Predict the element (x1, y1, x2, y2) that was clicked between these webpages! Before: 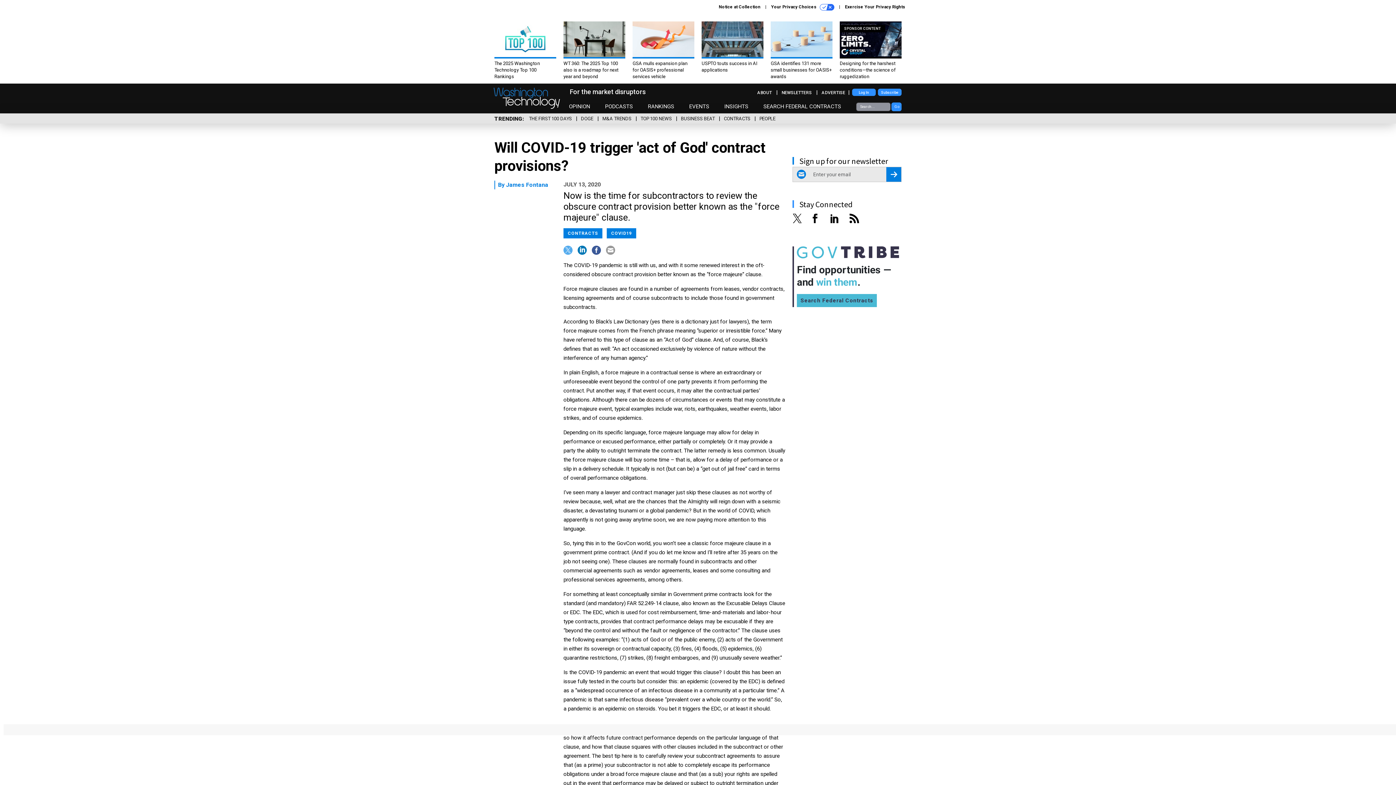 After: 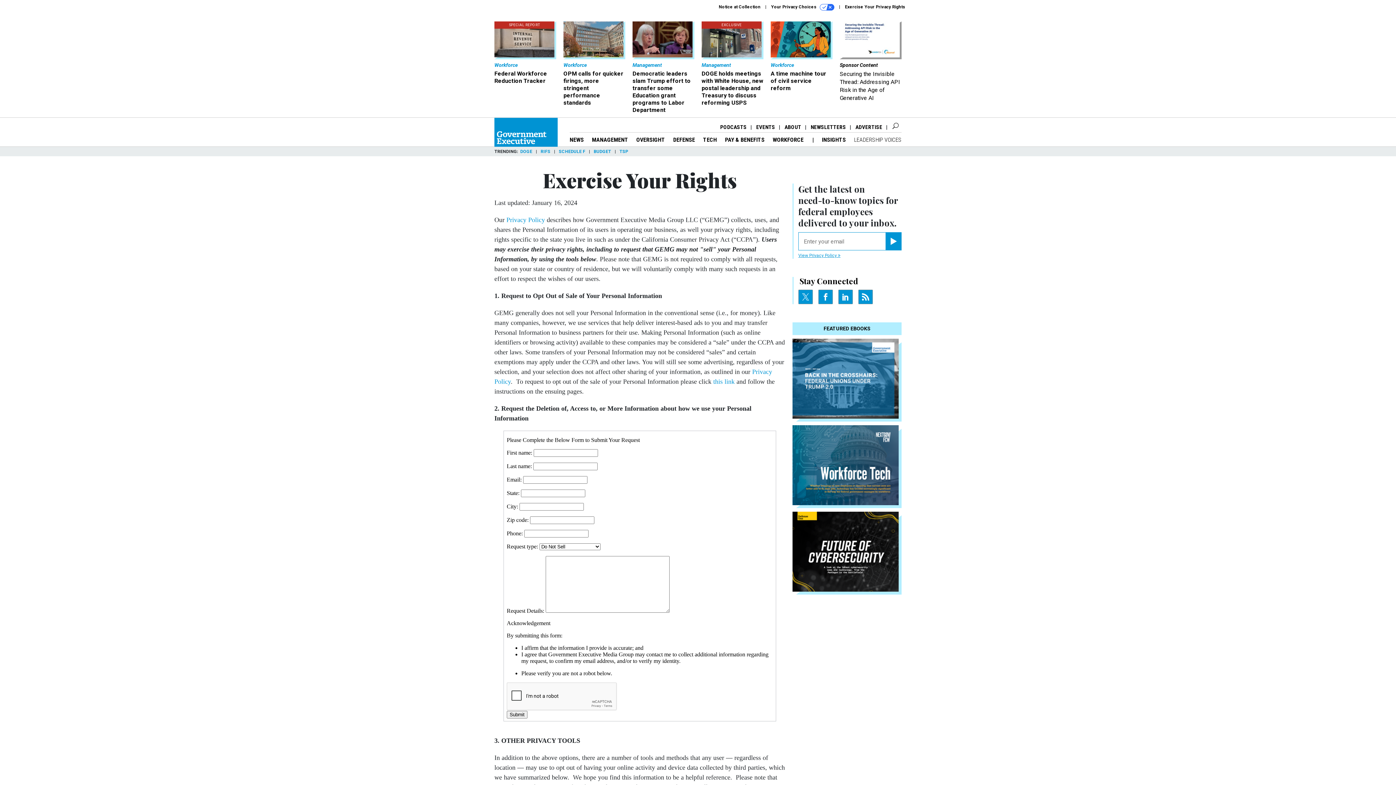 Action: label: Exercise Your Privacy Rights bbox: (845, 4, 905, 9)